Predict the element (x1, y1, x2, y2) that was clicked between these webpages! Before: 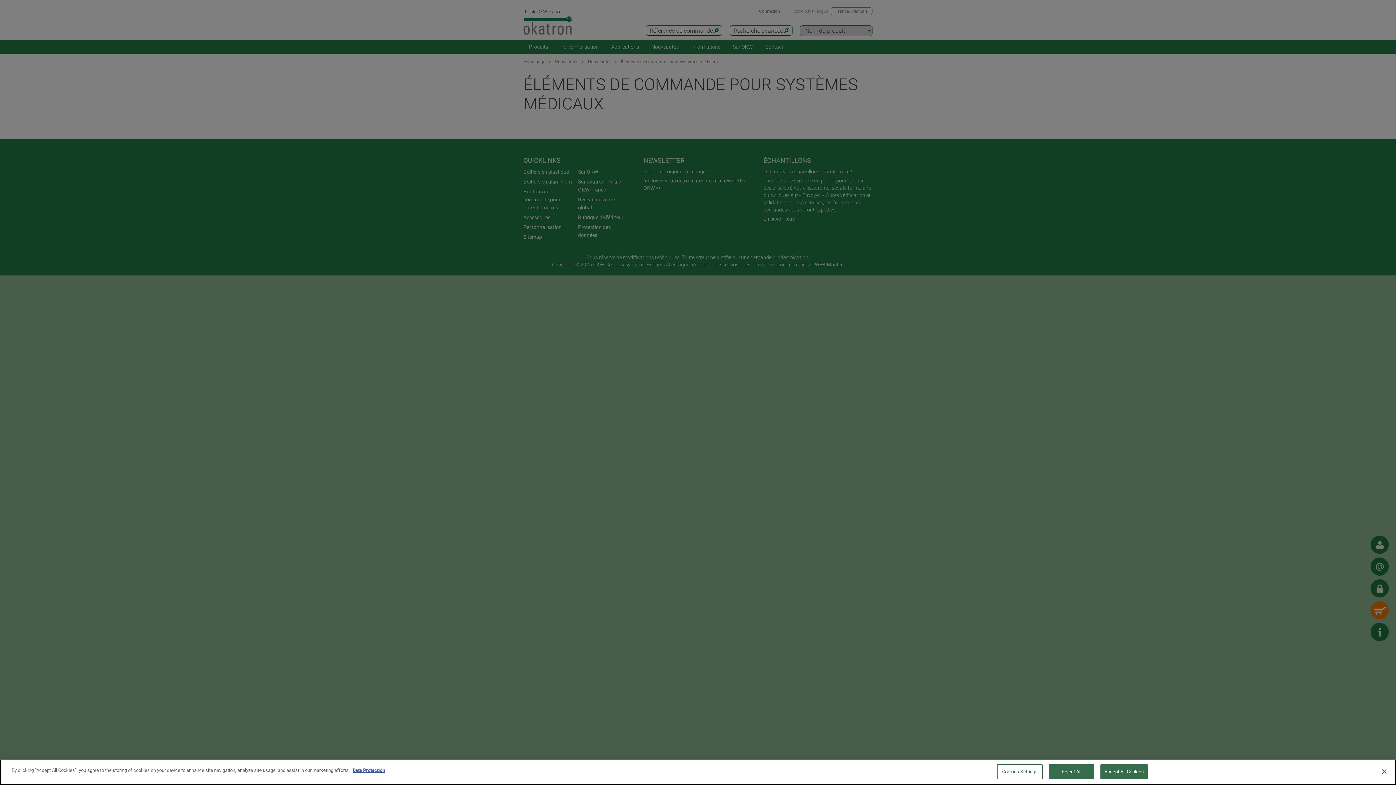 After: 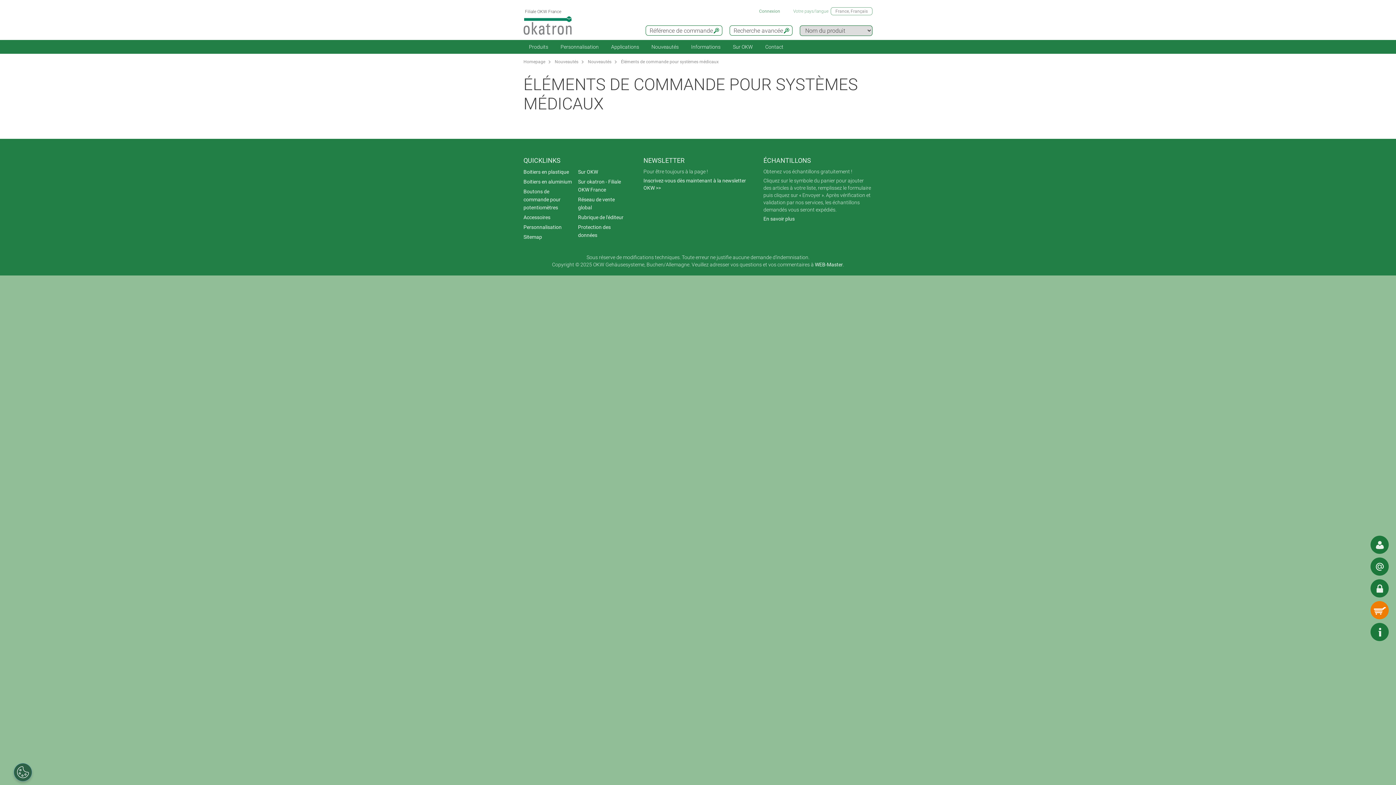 Action: bbox: (1049, 764, 1094, 779) label: Reject All